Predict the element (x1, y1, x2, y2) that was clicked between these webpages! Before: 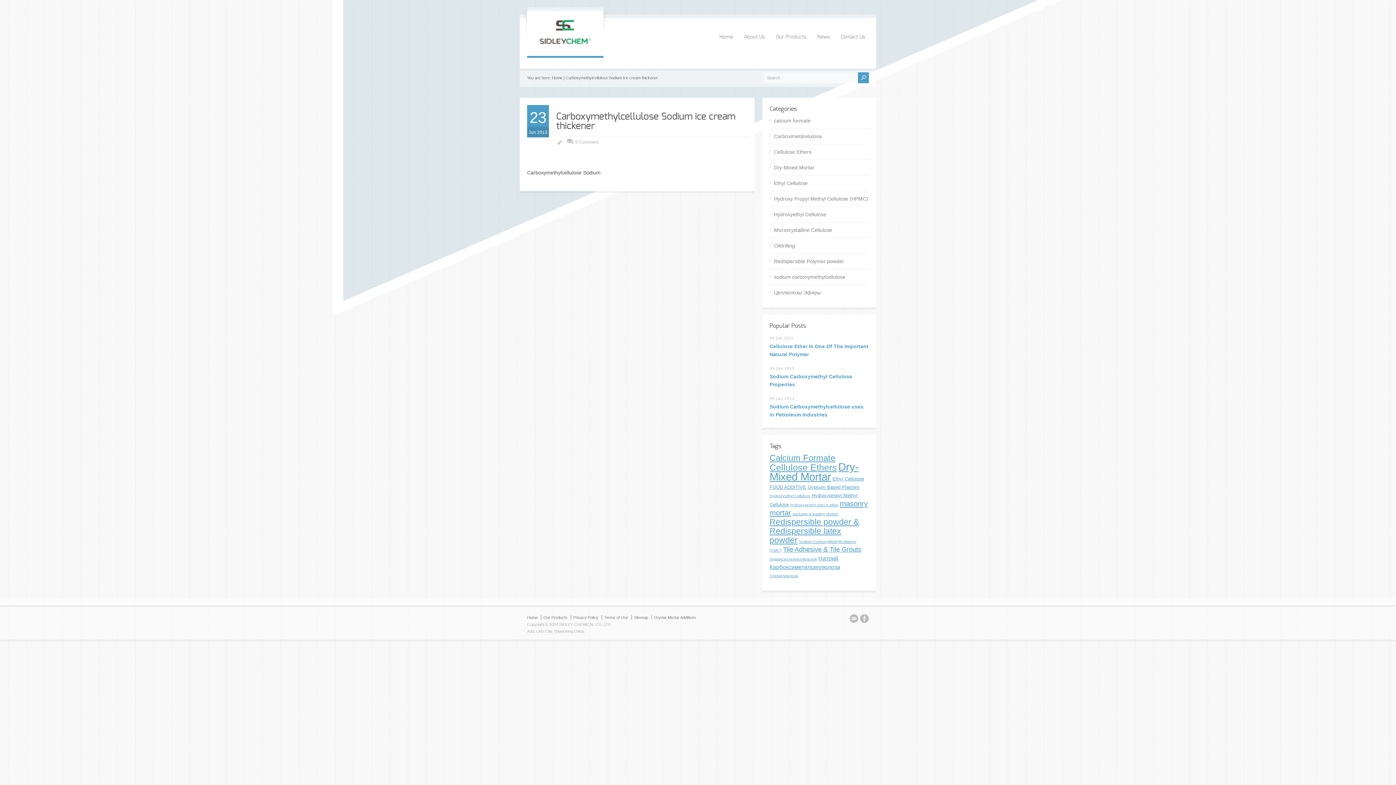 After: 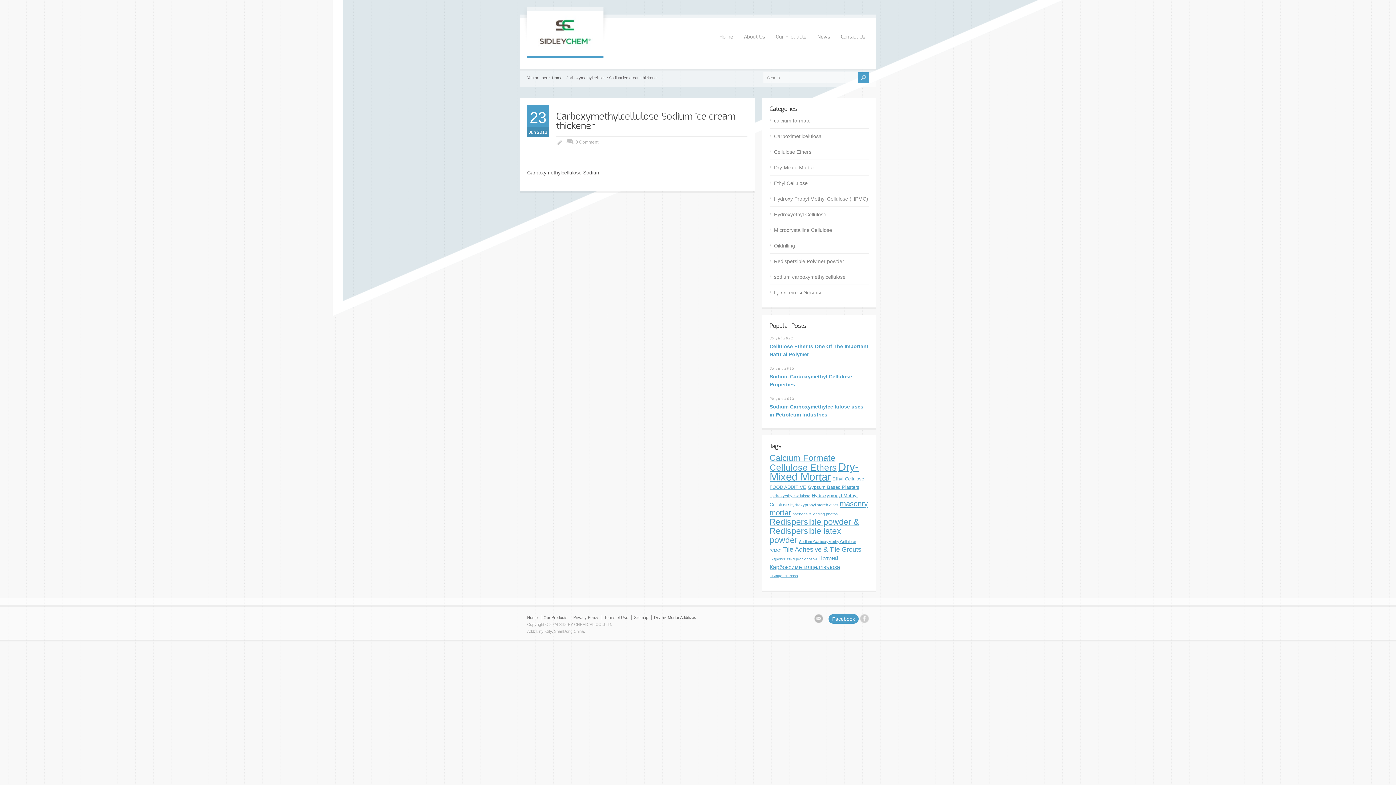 Action: bbox: (860, 614, 869, 625)